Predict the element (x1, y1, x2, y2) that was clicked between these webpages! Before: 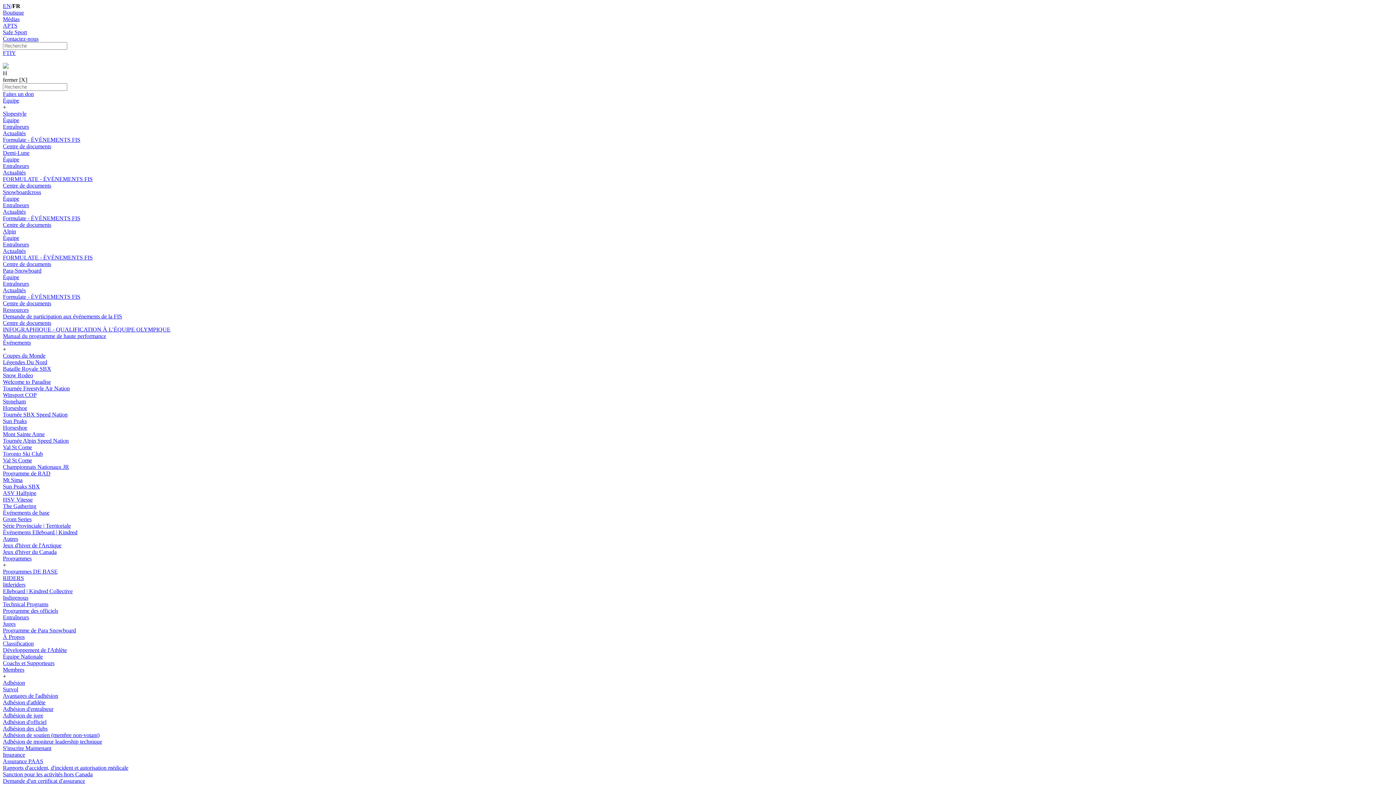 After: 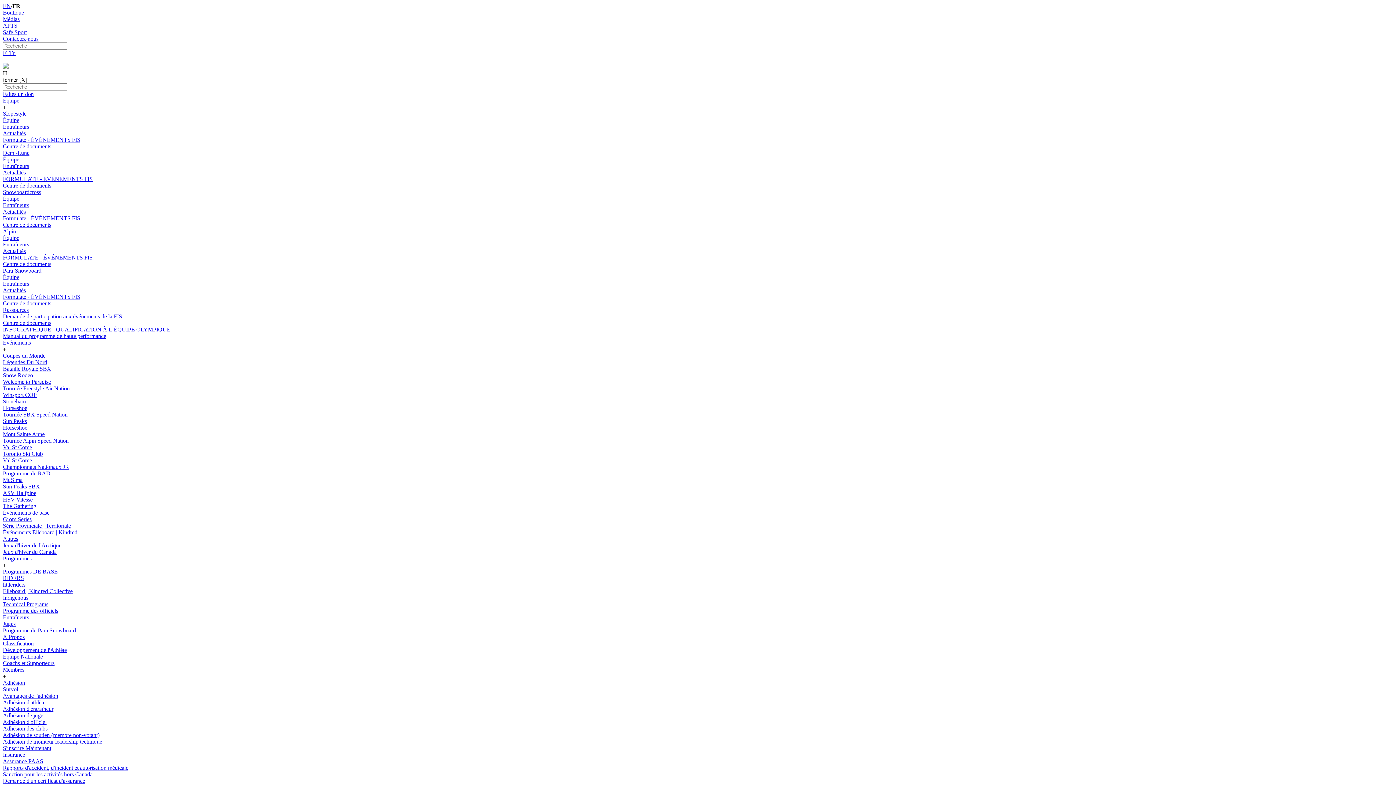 Action: label: Centre de documents bbox: (2, 221, 51, 228)